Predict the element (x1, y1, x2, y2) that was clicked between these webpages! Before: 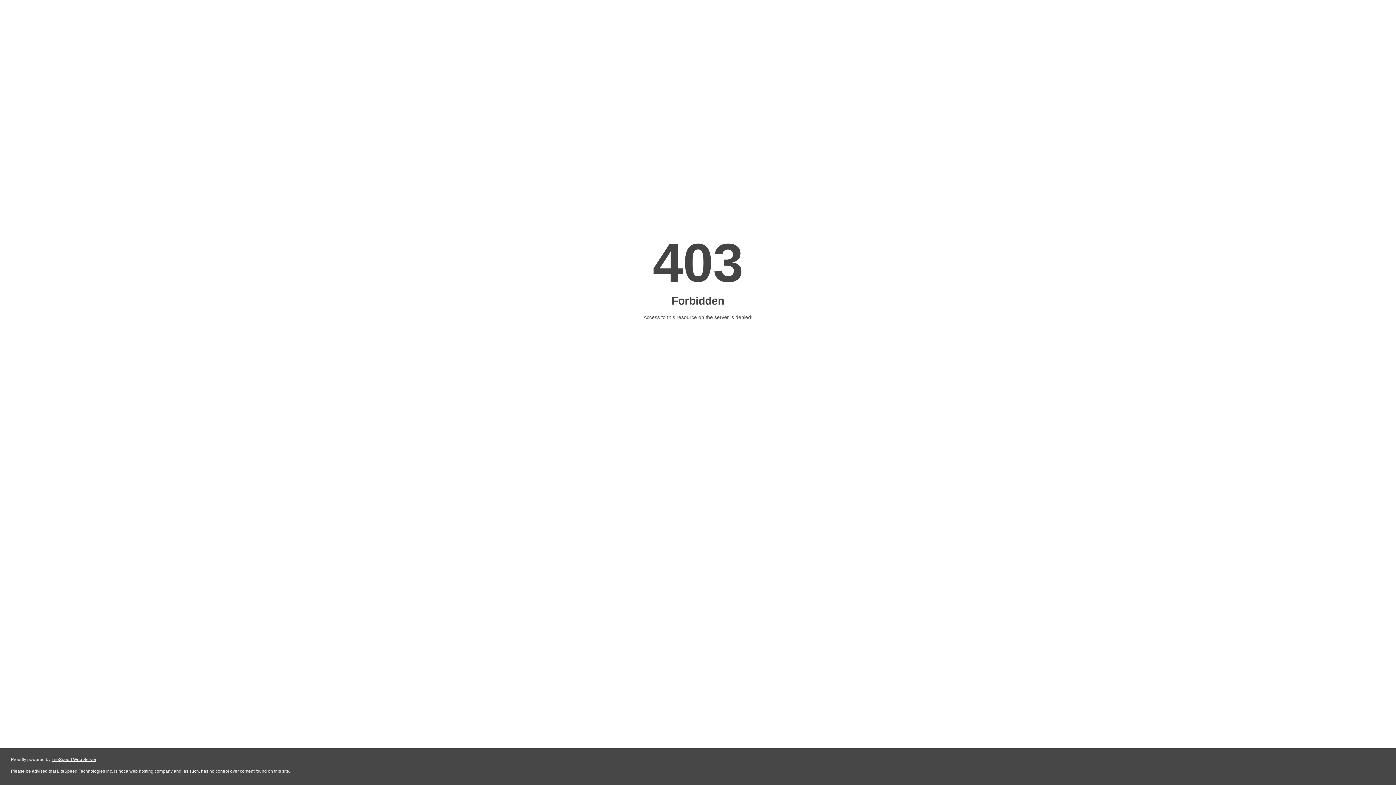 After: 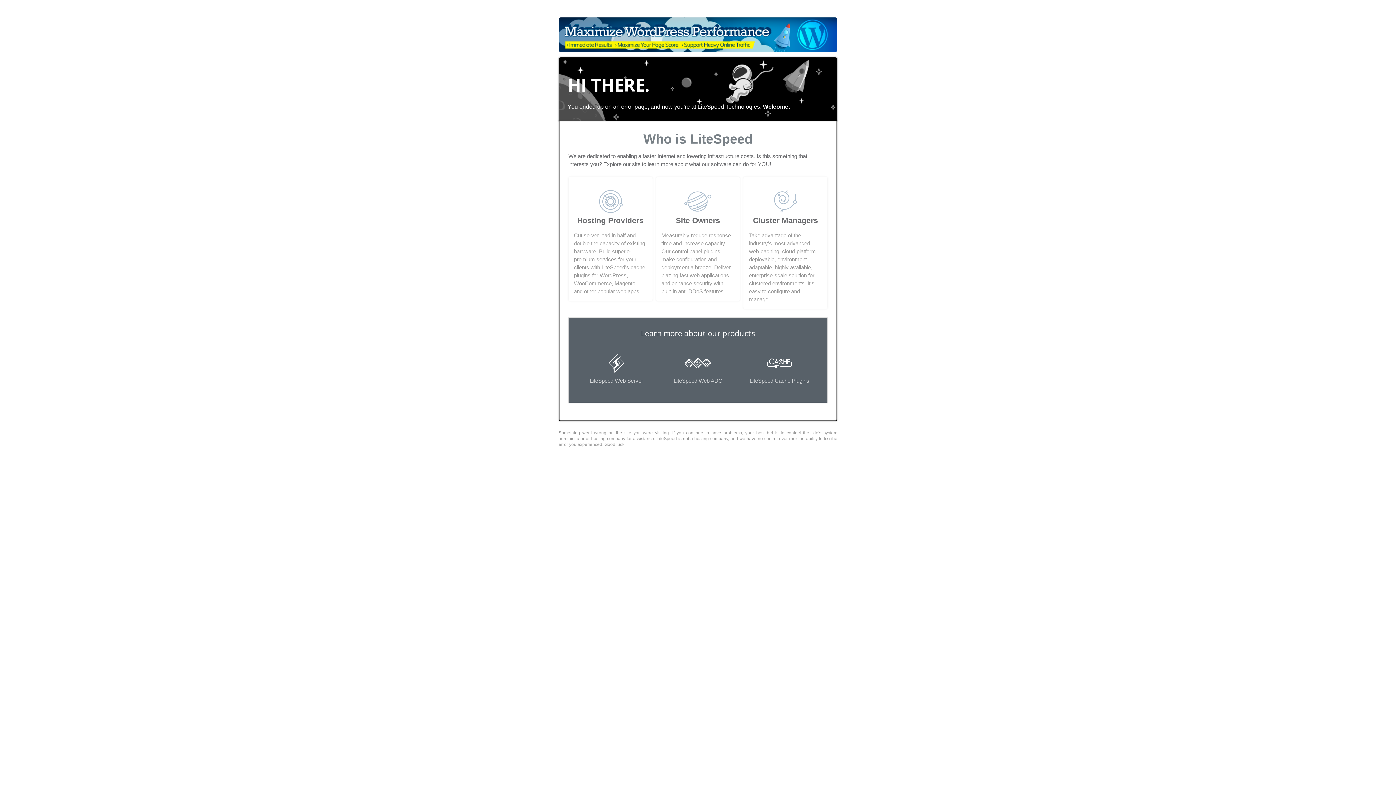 Action: label: LiteSpeed Web Server bbox: (51, 757, 96, 762)